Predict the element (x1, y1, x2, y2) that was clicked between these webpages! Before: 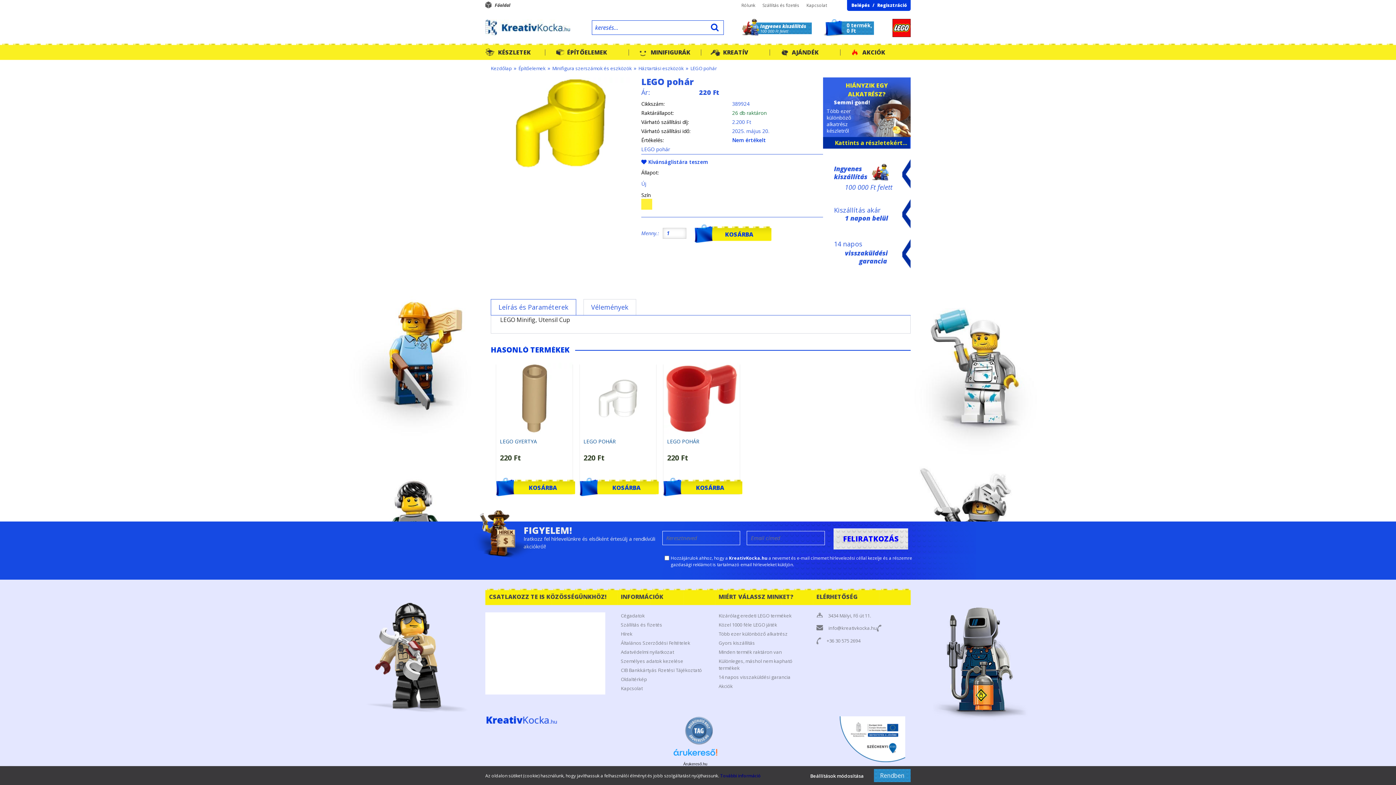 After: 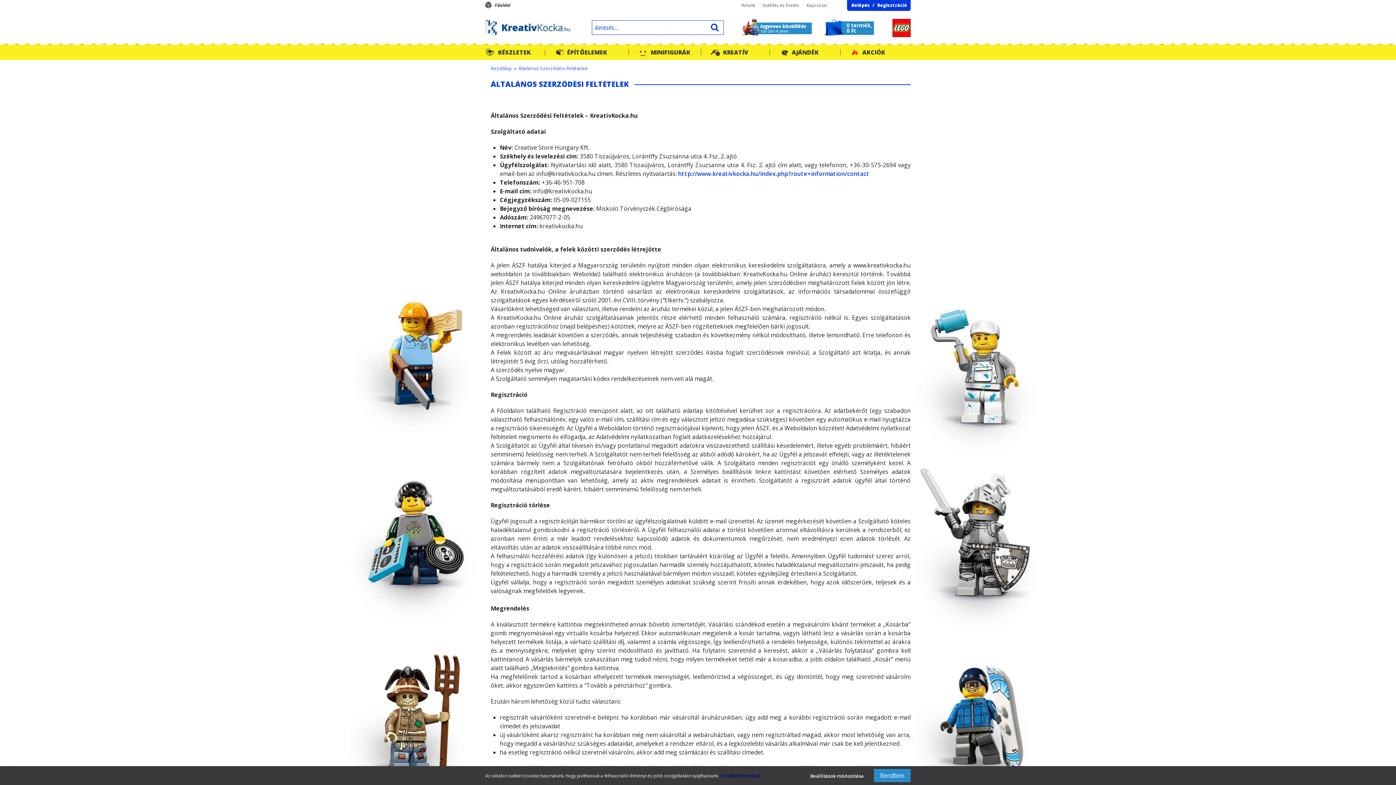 Action: bbox: (620, 639, 709, 646) label: Általános Szerződési Feltételek